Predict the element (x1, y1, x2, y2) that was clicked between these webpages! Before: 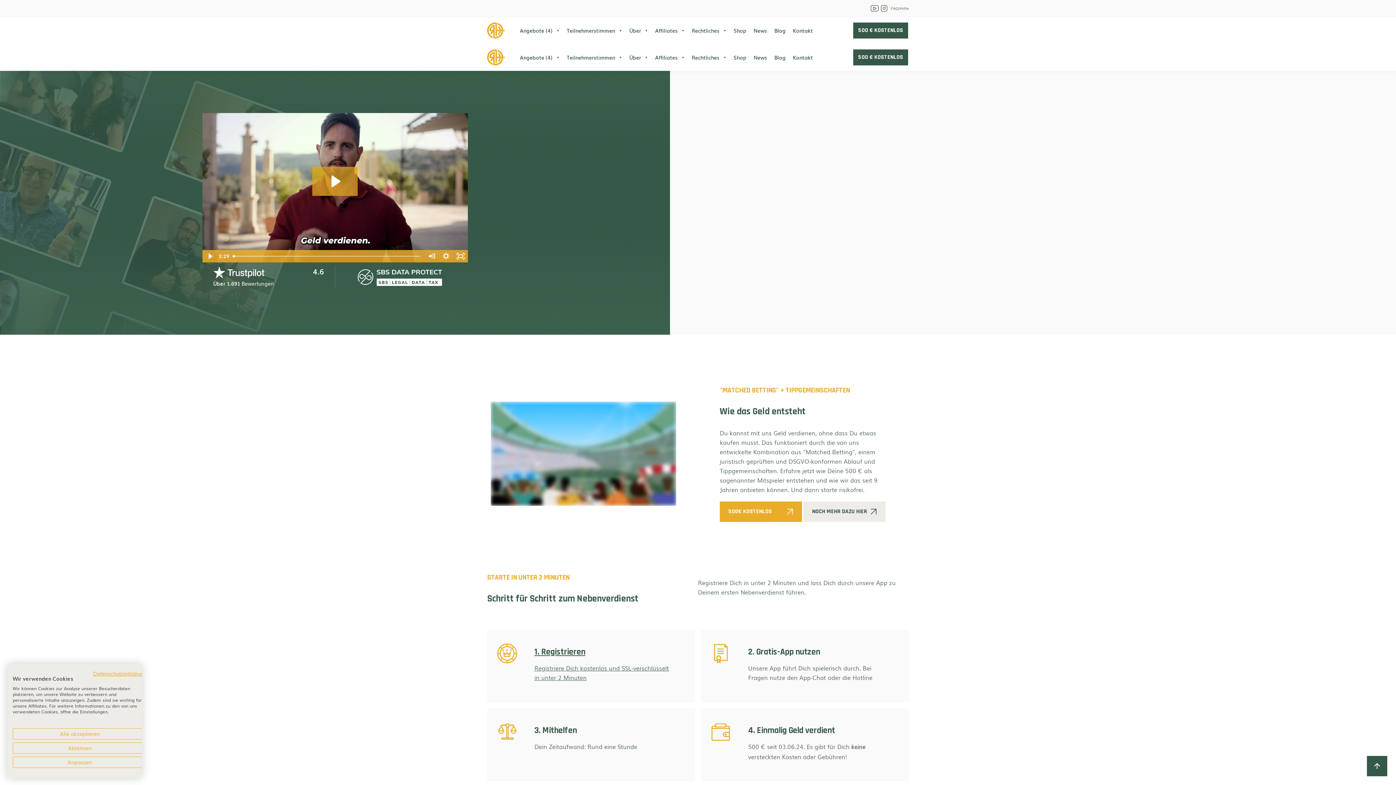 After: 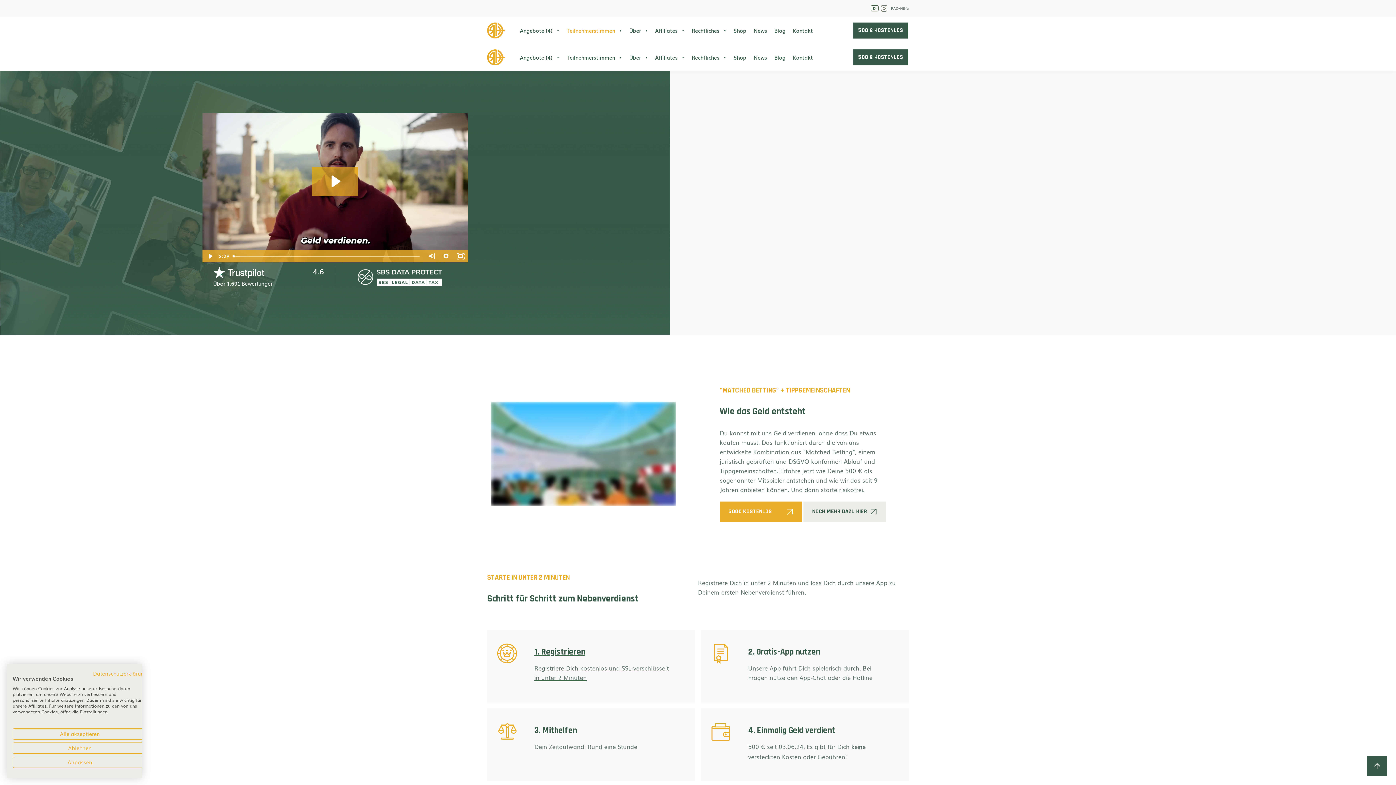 Action: label: Teilnehmerstimmen
▼ bbox: (566, 22, 622, 38)